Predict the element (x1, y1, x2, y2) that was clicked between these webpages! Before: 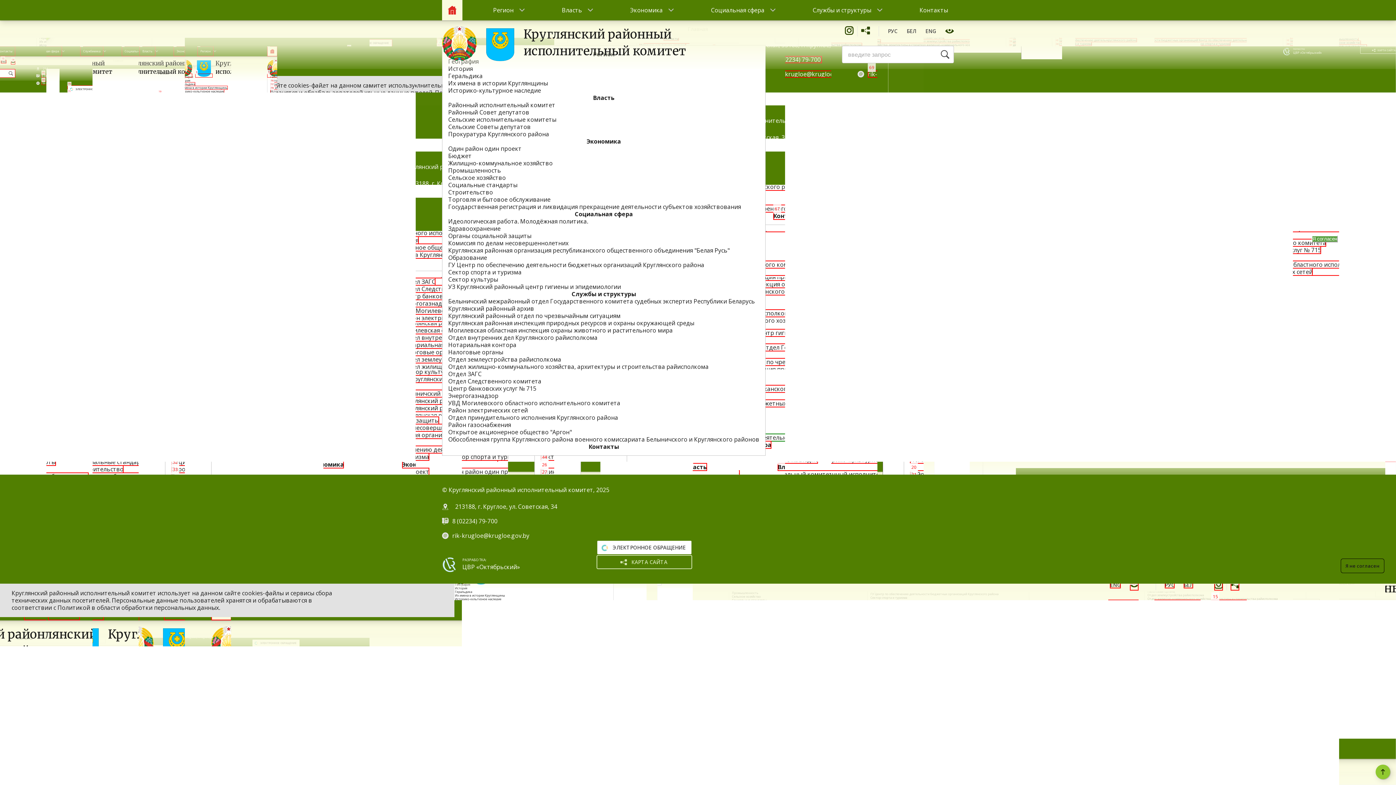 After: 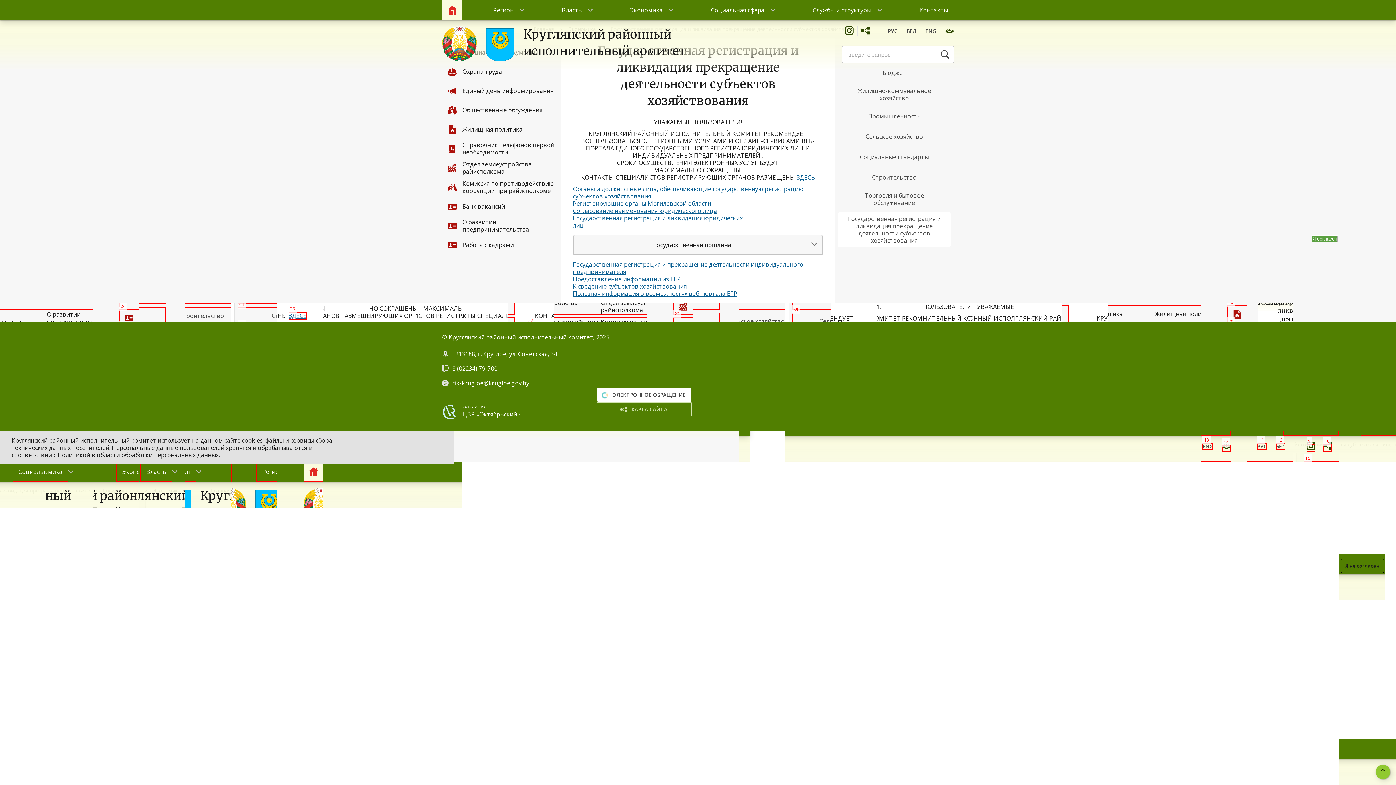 Action: label: Государственная регистрация и ликвидация прекращение деятельности субъектов хозяйствования bbox: (448, 202, 741, 210)